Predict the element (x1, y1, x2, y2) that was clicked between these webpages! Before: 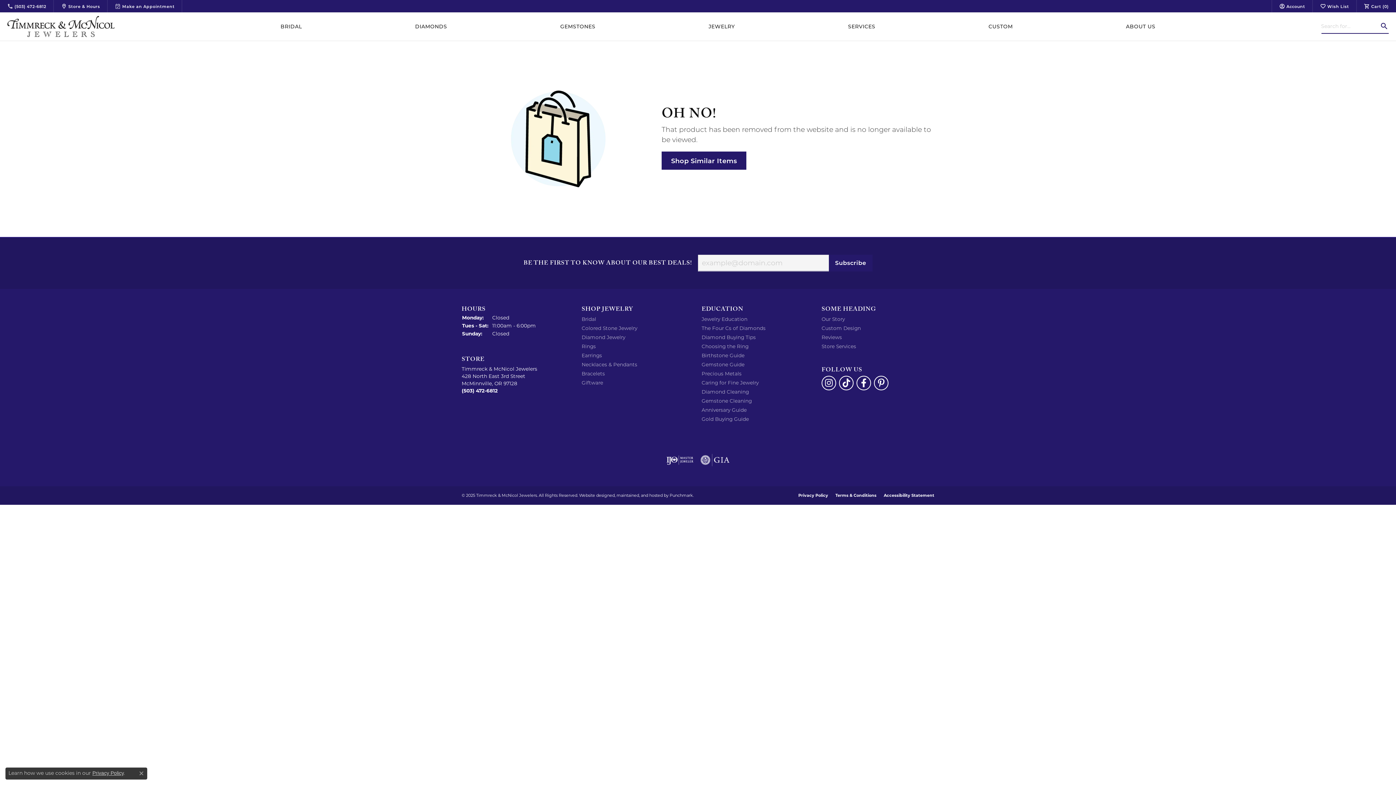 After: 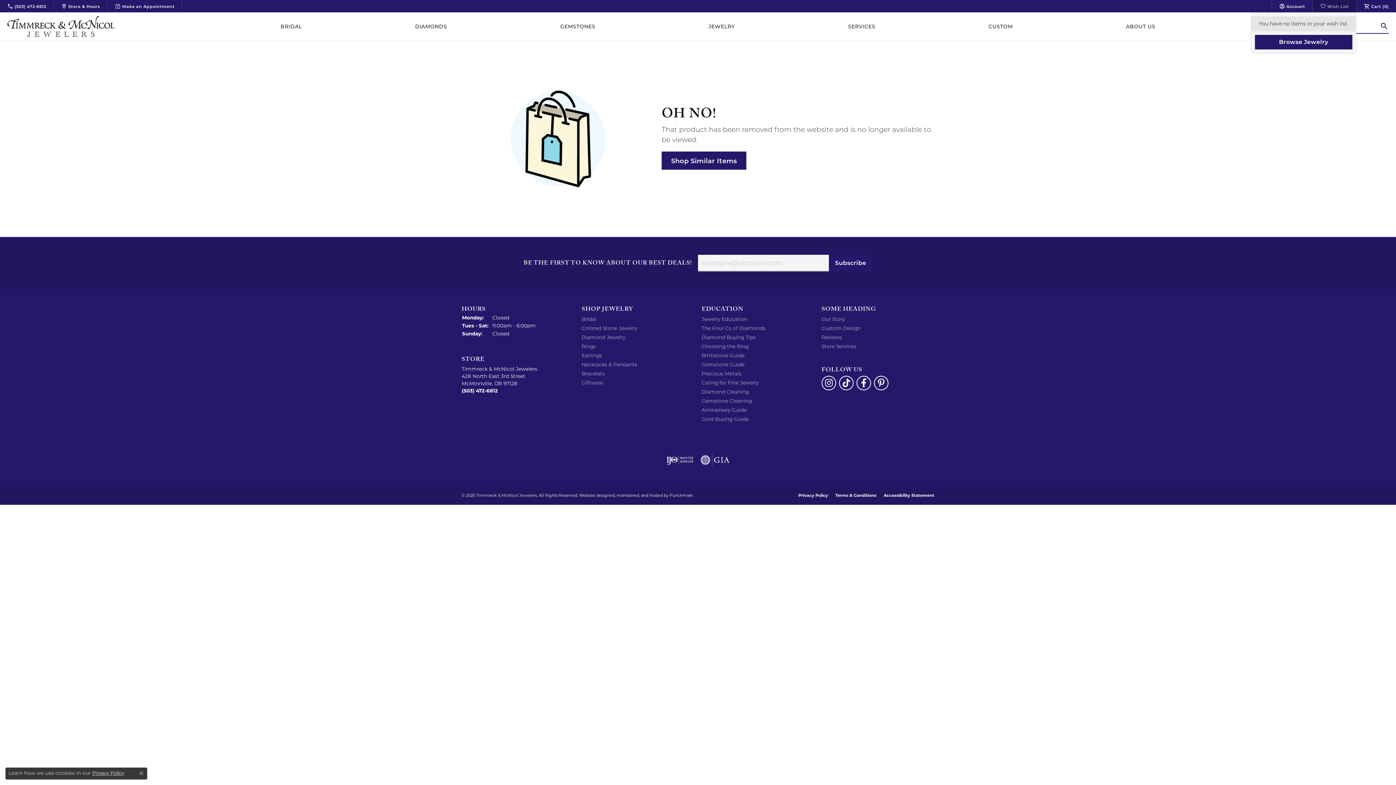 Action: label: My Wish List bbox: (1313, 0, 1356, 12)